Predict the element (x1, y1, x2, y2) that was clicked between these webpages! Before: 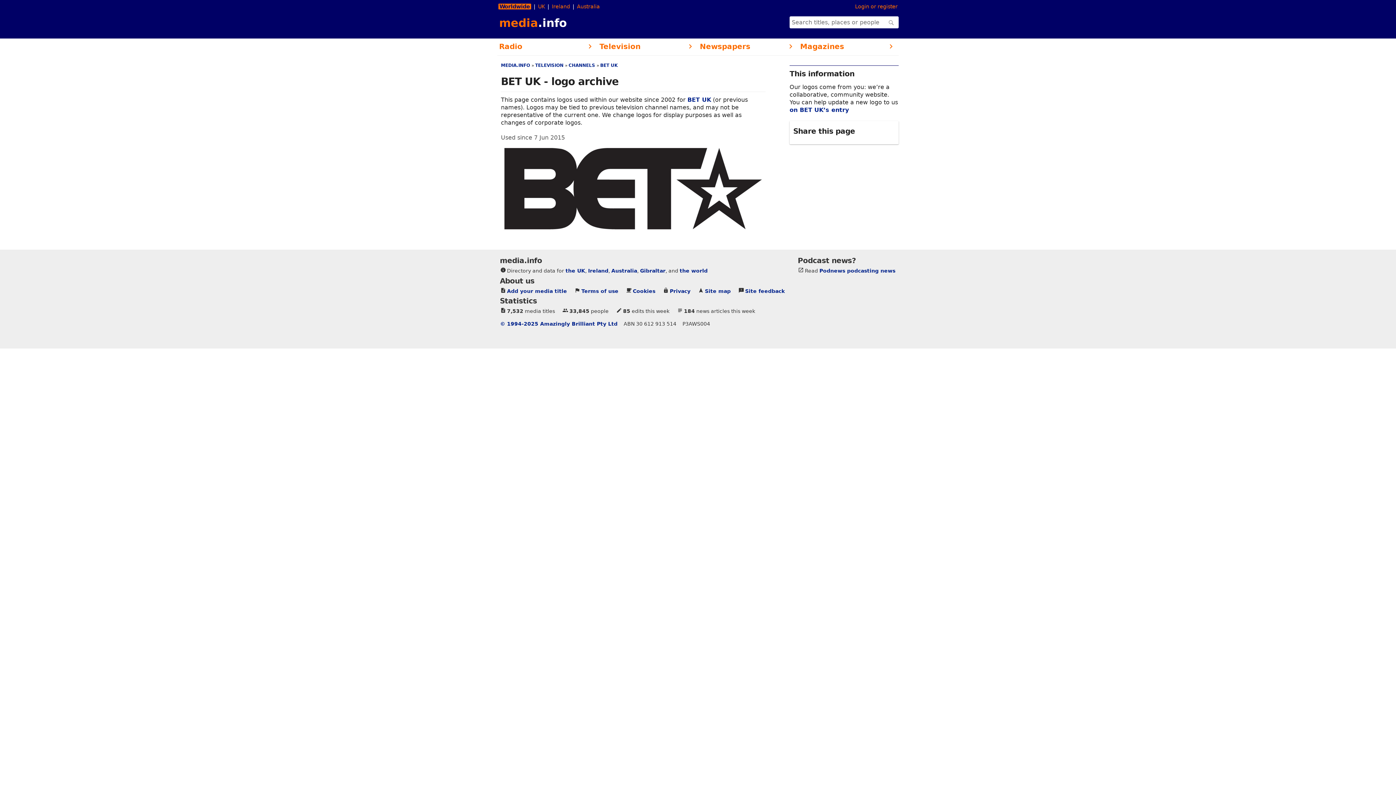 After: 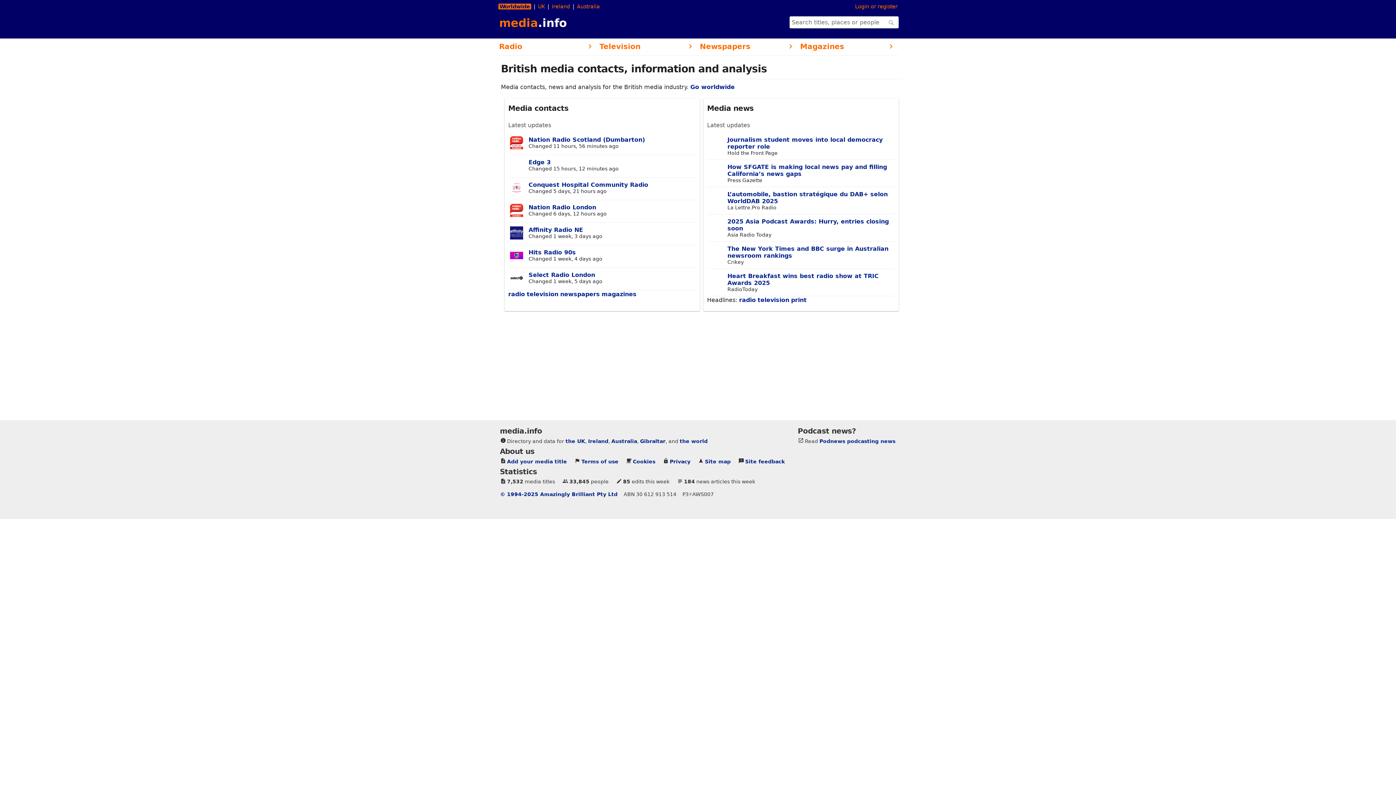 Action: bbox: (565, 267, 585, 273) label: the UK